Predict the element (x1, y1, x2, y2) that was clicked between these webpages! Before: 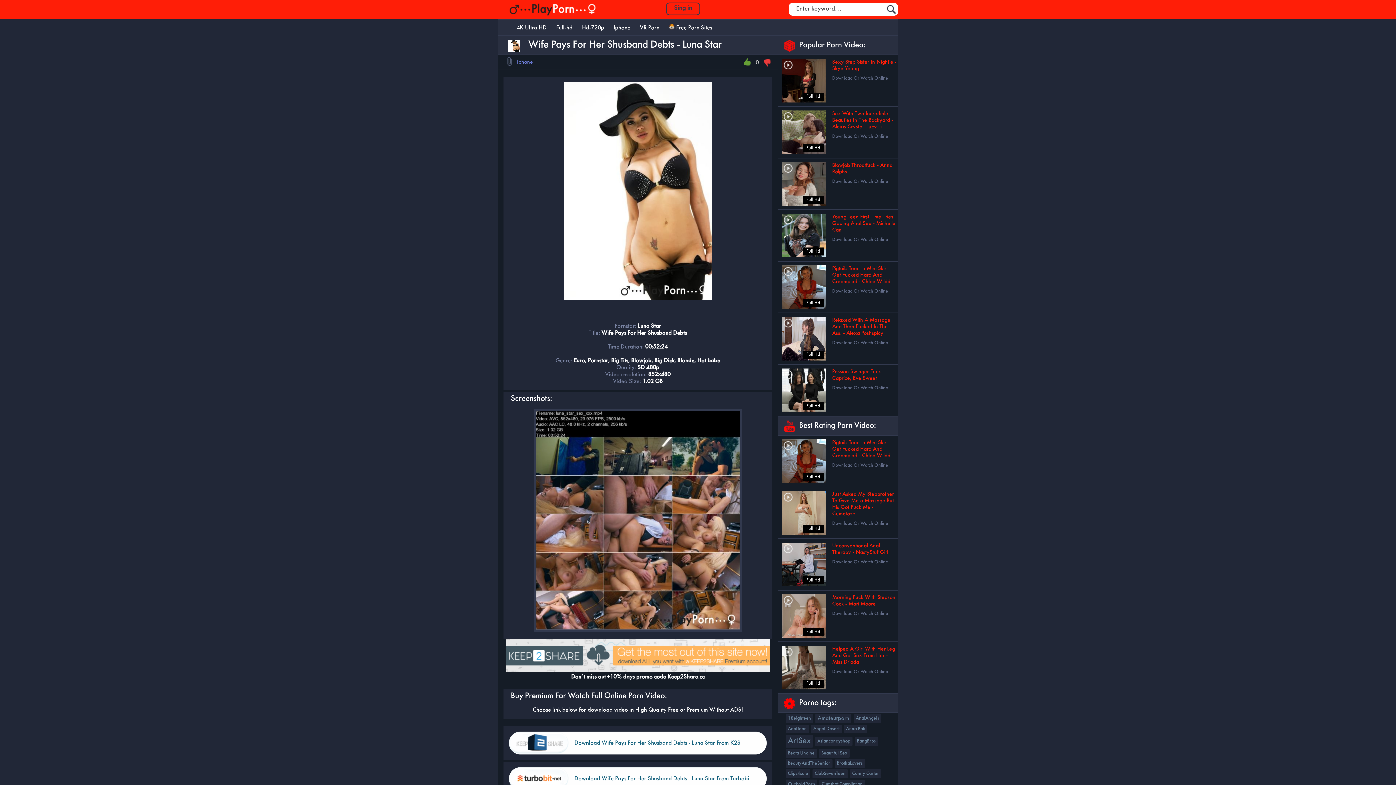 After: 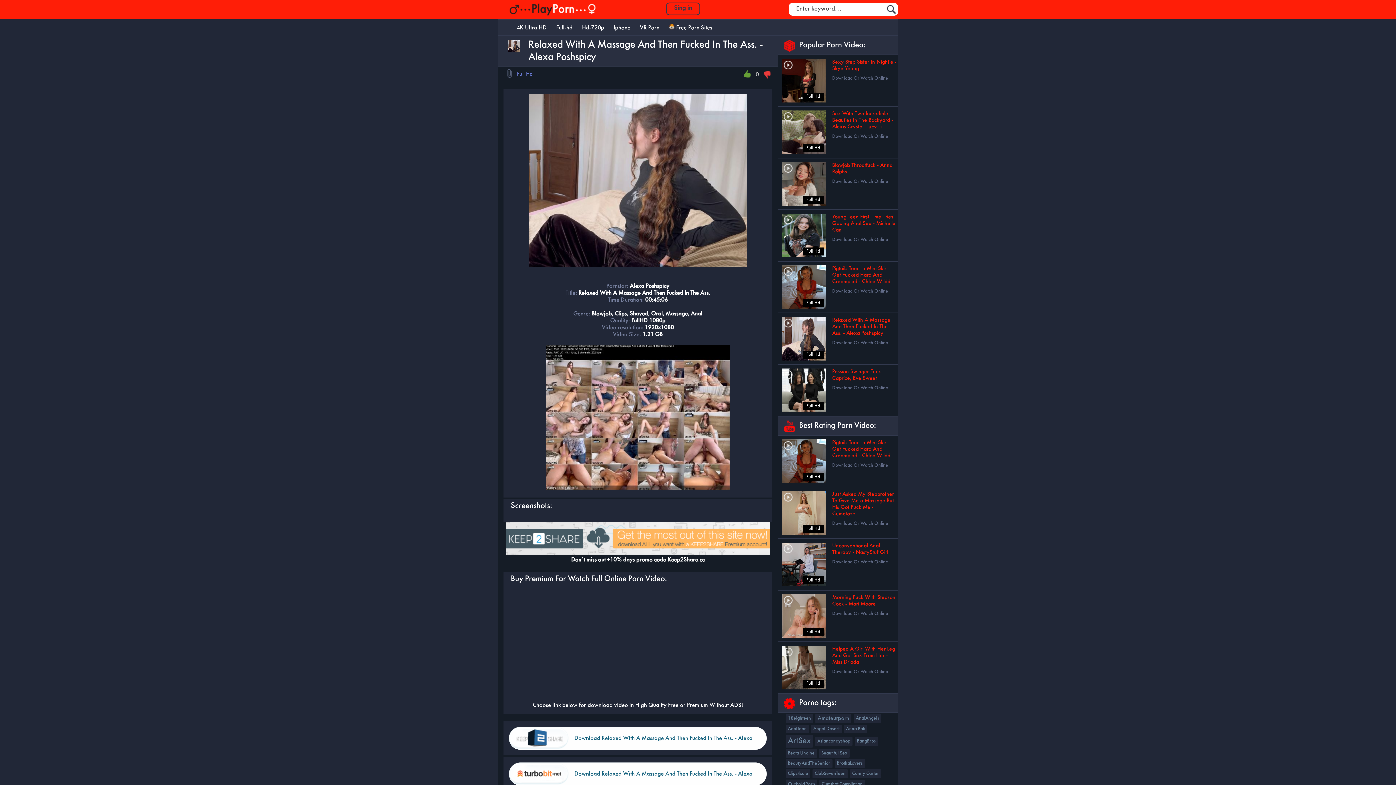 Action: label: Relaxed With A Massage And Then Fucked In The Ass. - Alexa Poshspicy bbox: (832, 317, 890, 336)